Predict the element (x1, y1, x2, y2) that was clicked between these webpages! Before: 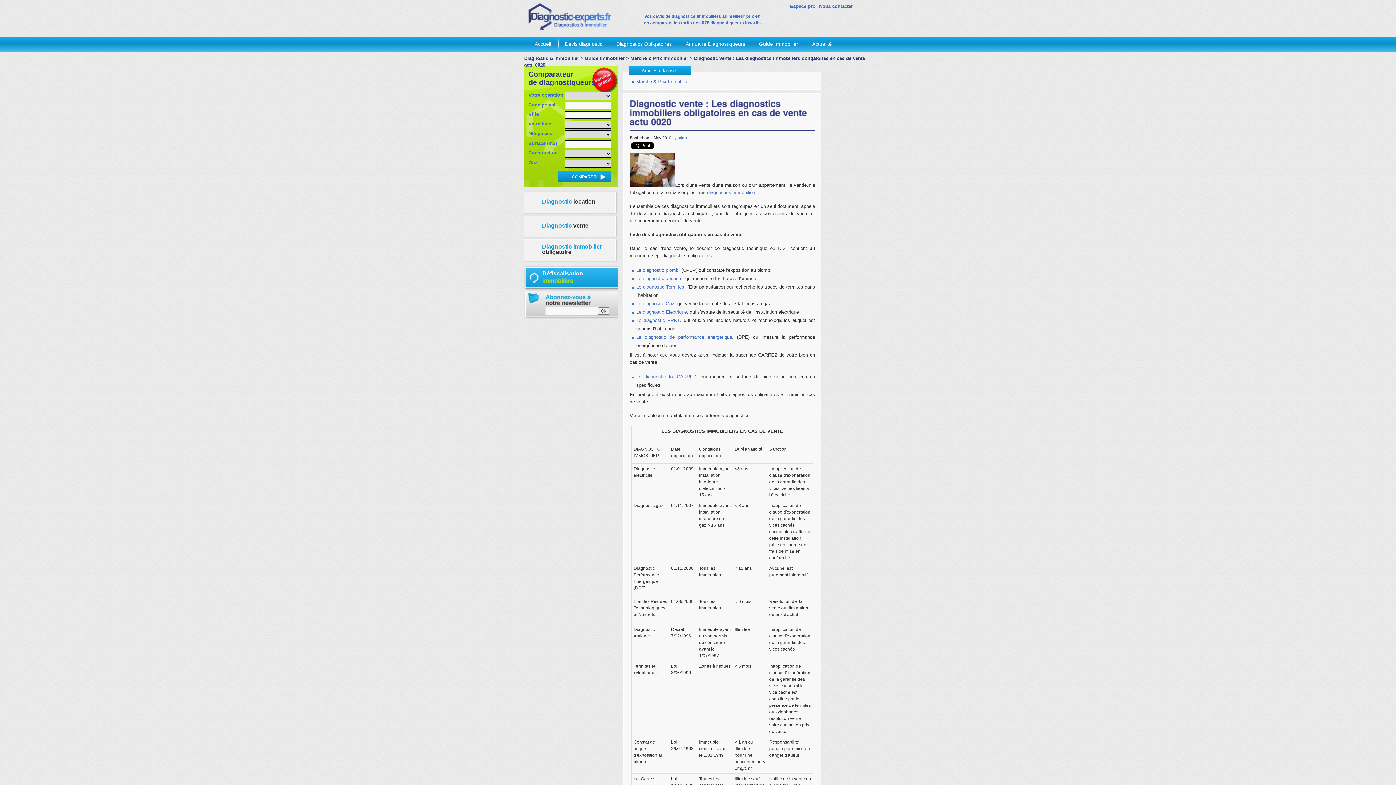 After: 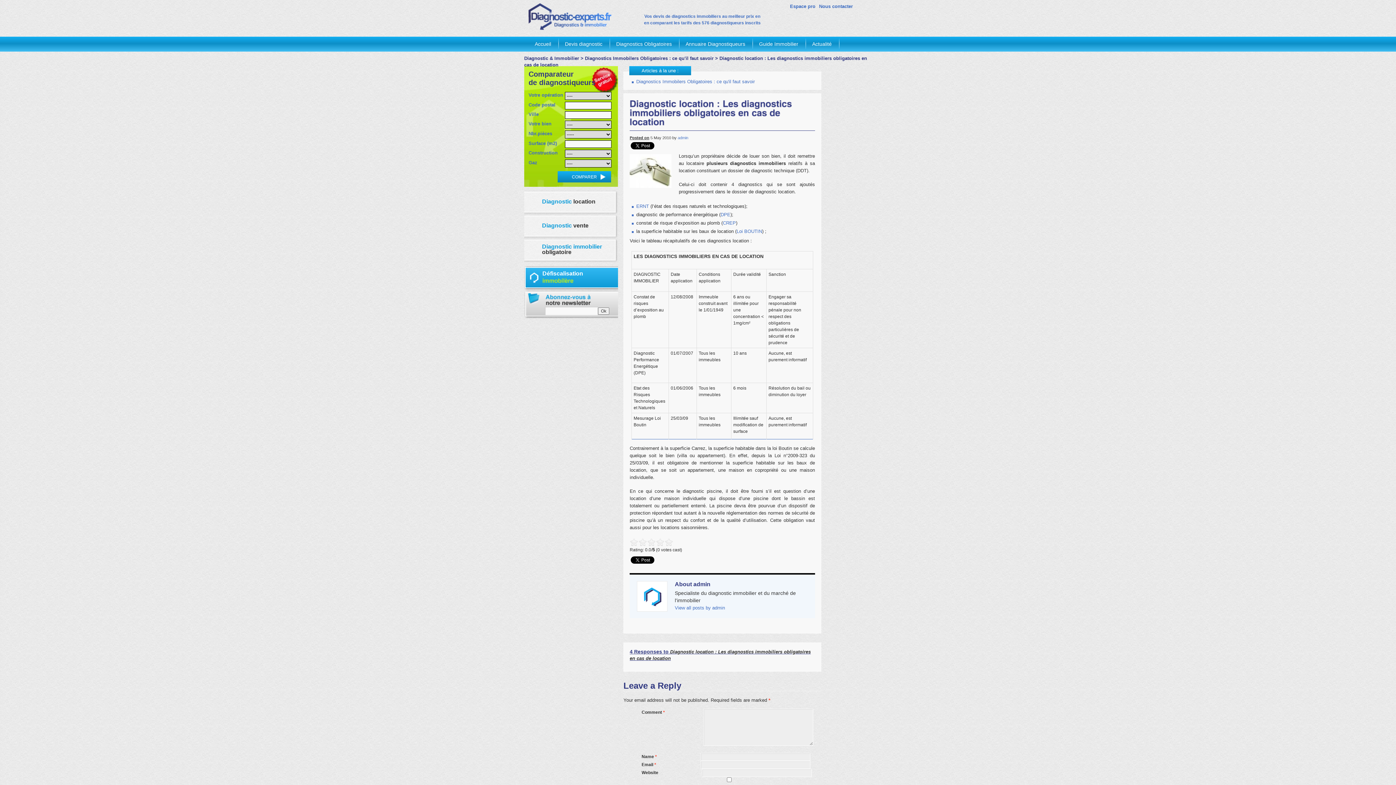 Action: bbox: (524, 193, 608, 216) label: Diagnostic location